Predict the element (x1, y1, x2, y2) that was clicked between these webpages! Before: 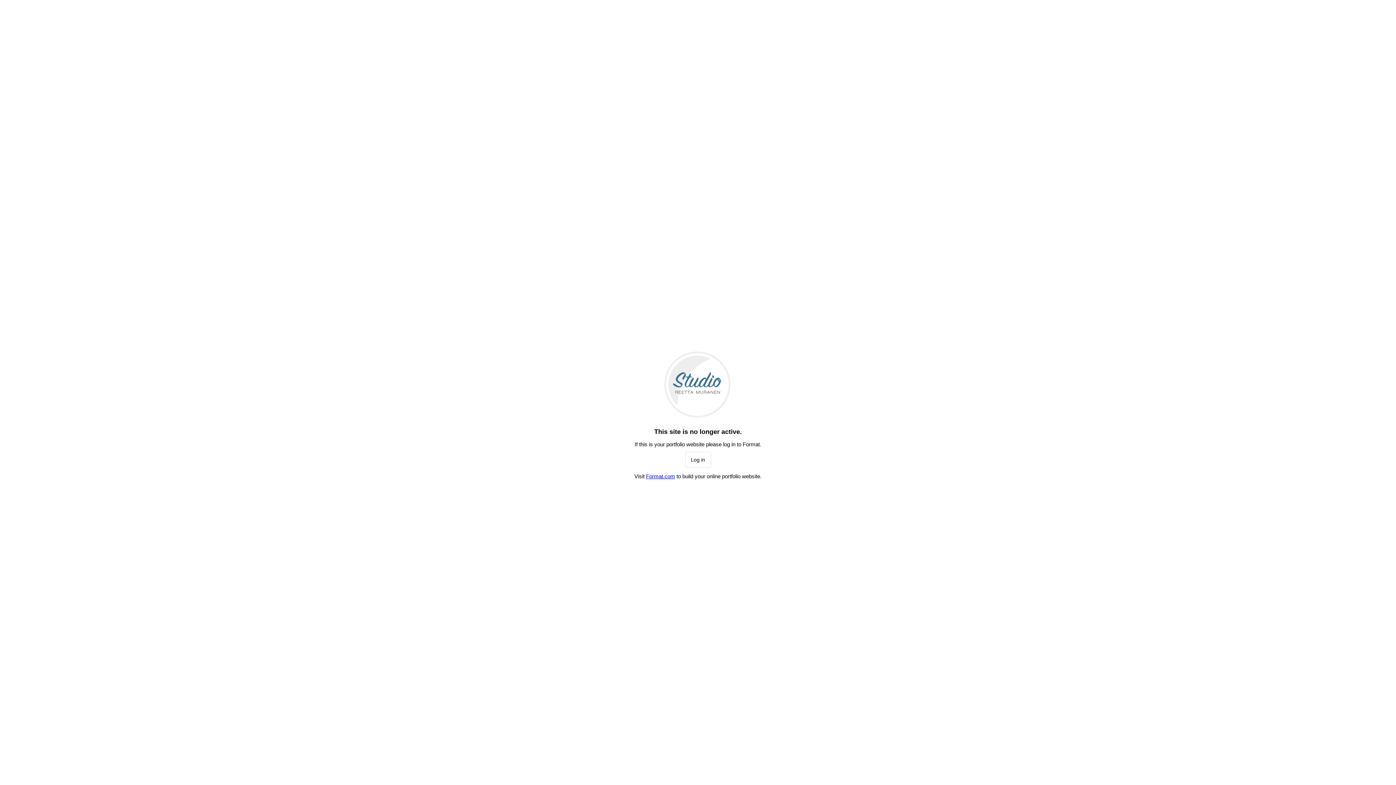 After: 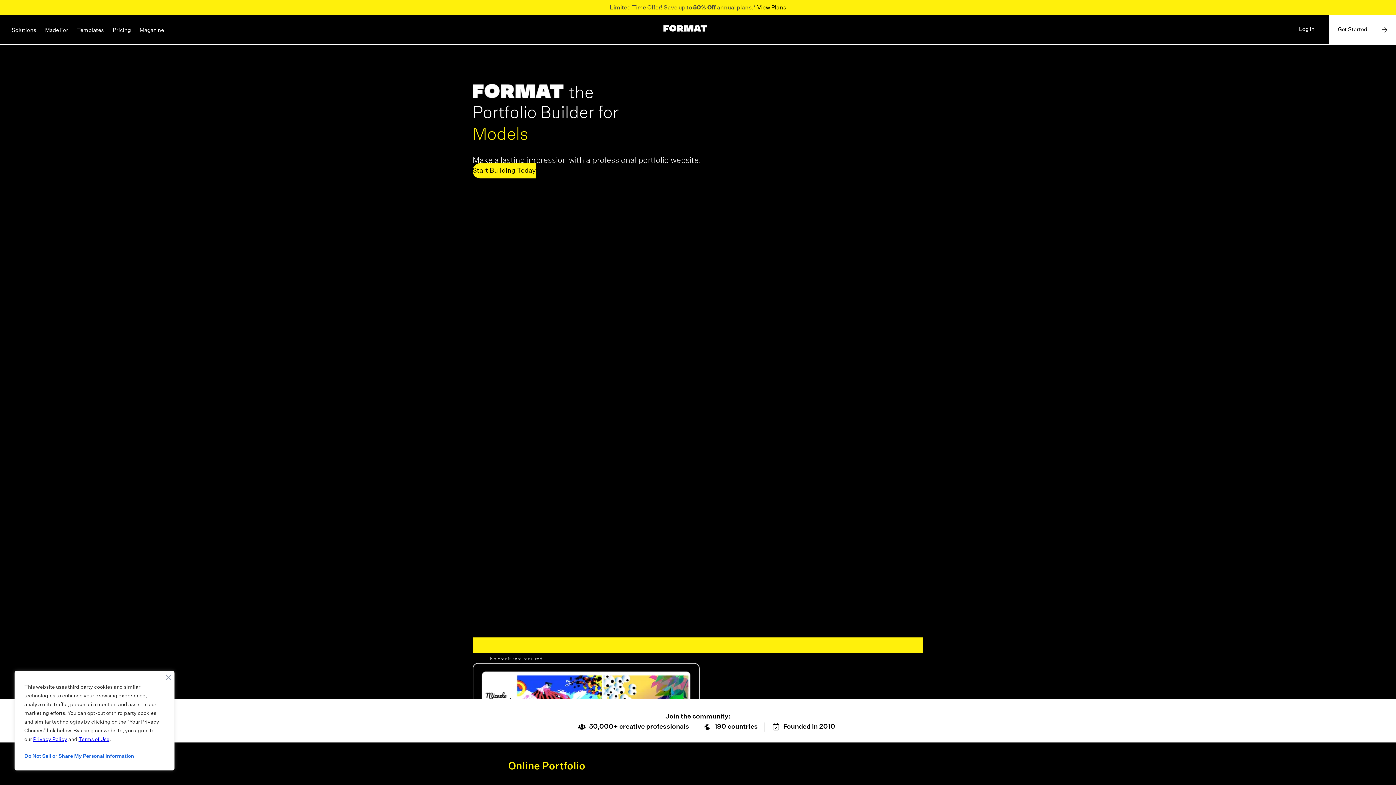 Action: bbox: (685, 452, 711, 468) label: Log in